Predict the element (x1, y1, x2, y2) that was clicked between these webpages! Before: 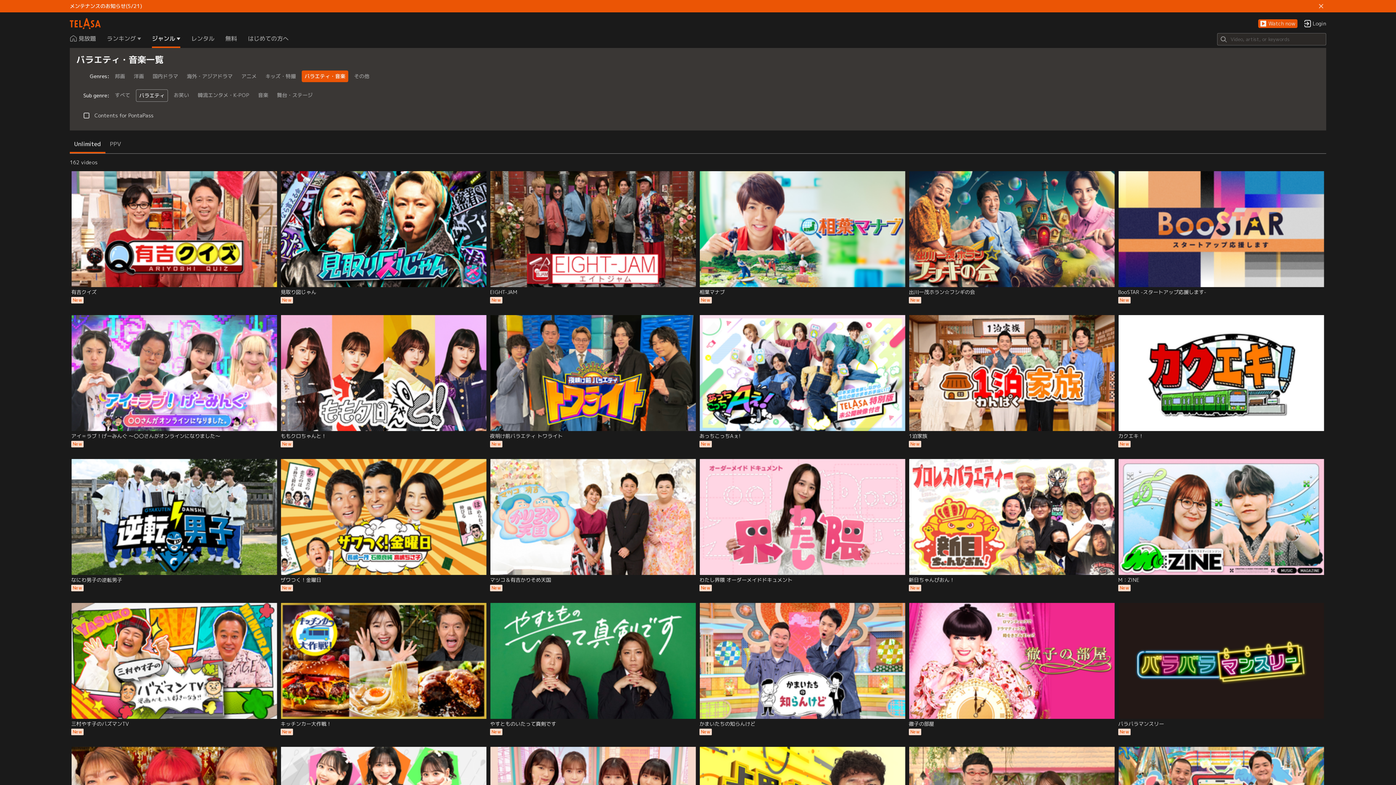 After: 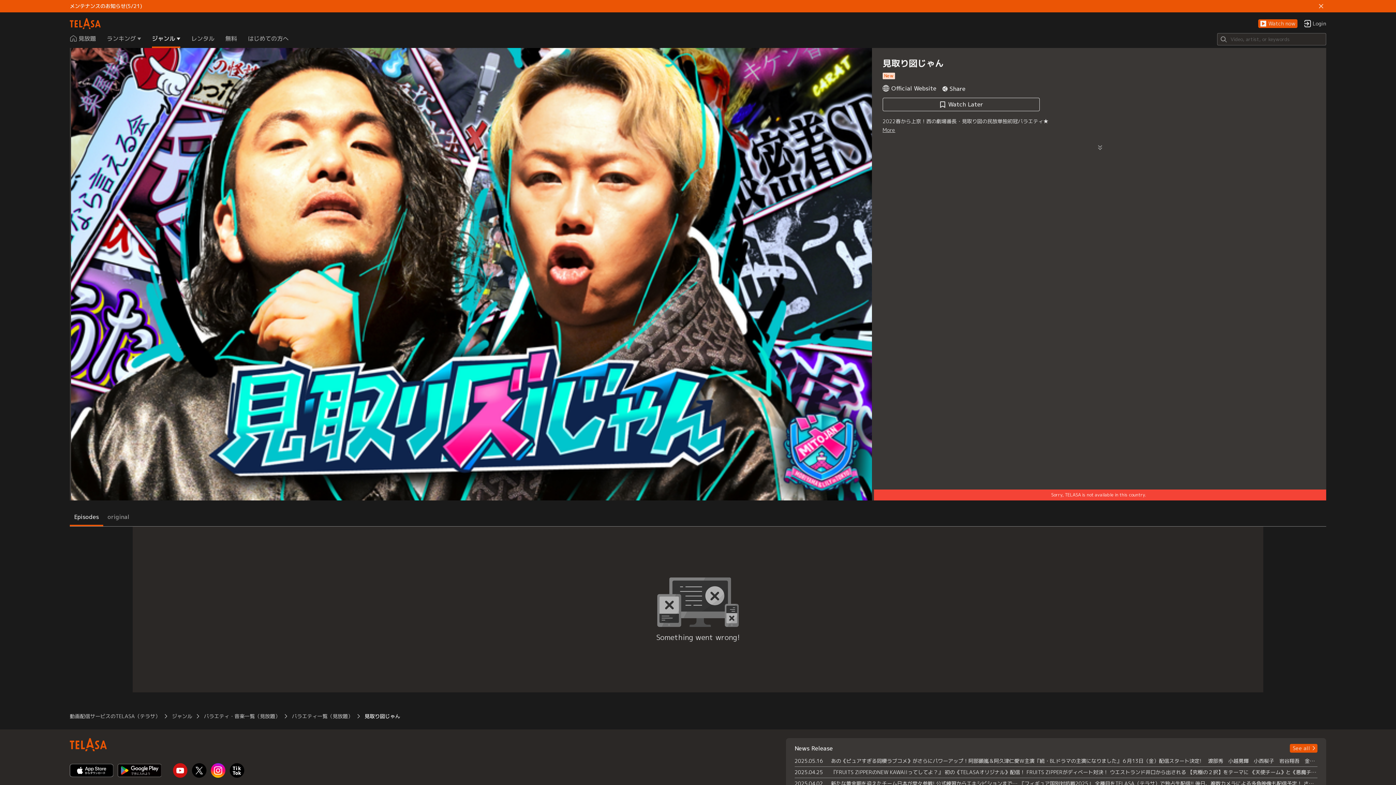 Action: bbox: (279, 171, 488, 303) label: 見取り図じゃん
New